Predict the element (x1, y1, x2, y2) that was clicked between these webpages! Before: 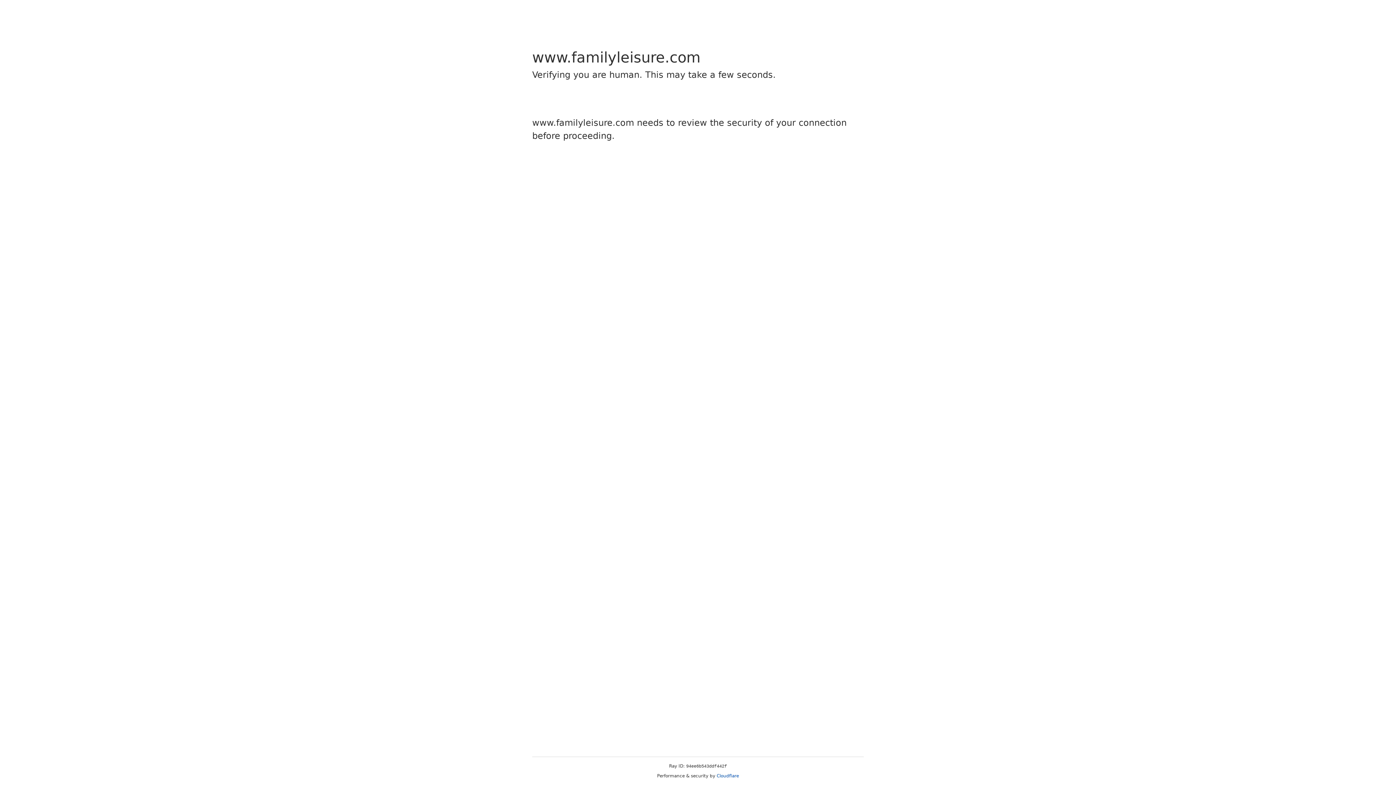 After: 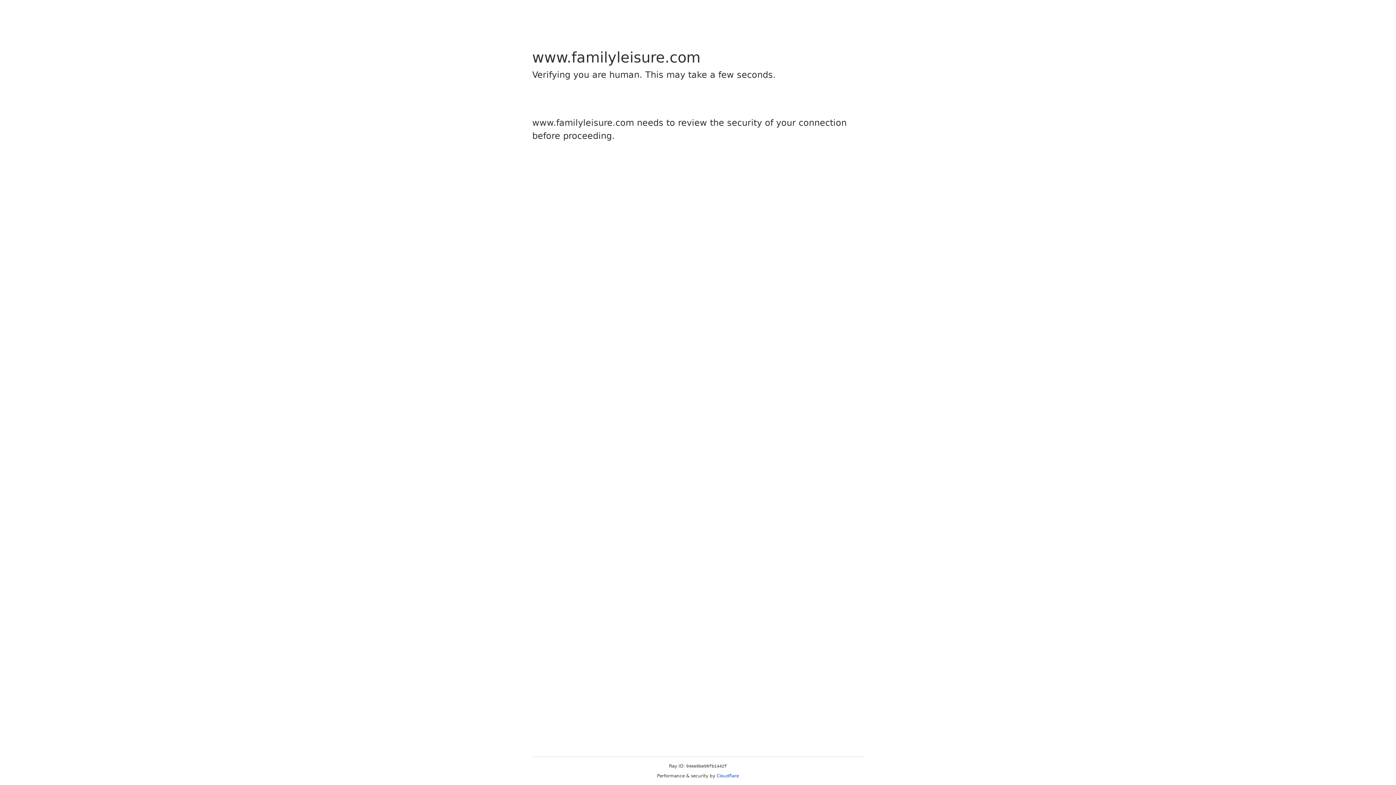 Action: label: Cloudflare bbox: (716, 773, 739, 778)